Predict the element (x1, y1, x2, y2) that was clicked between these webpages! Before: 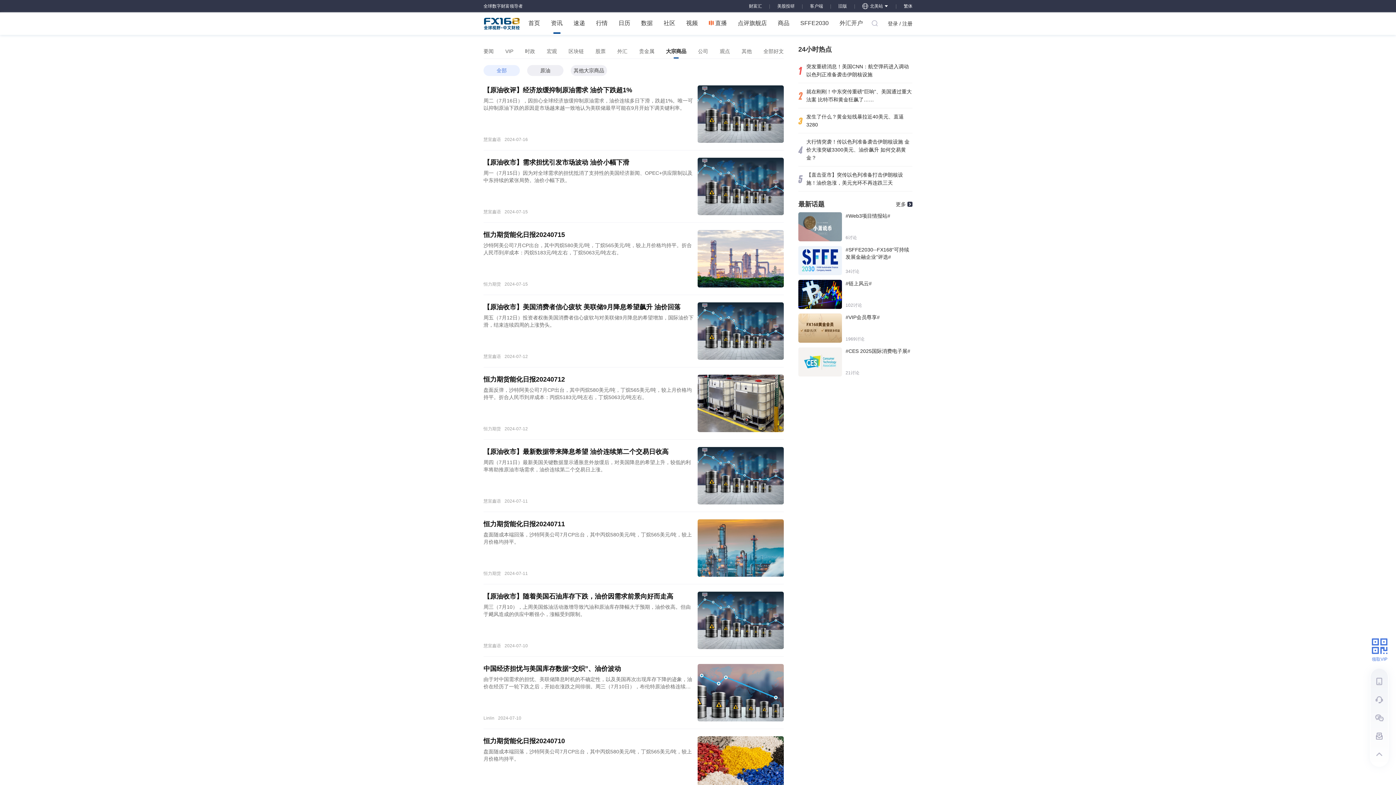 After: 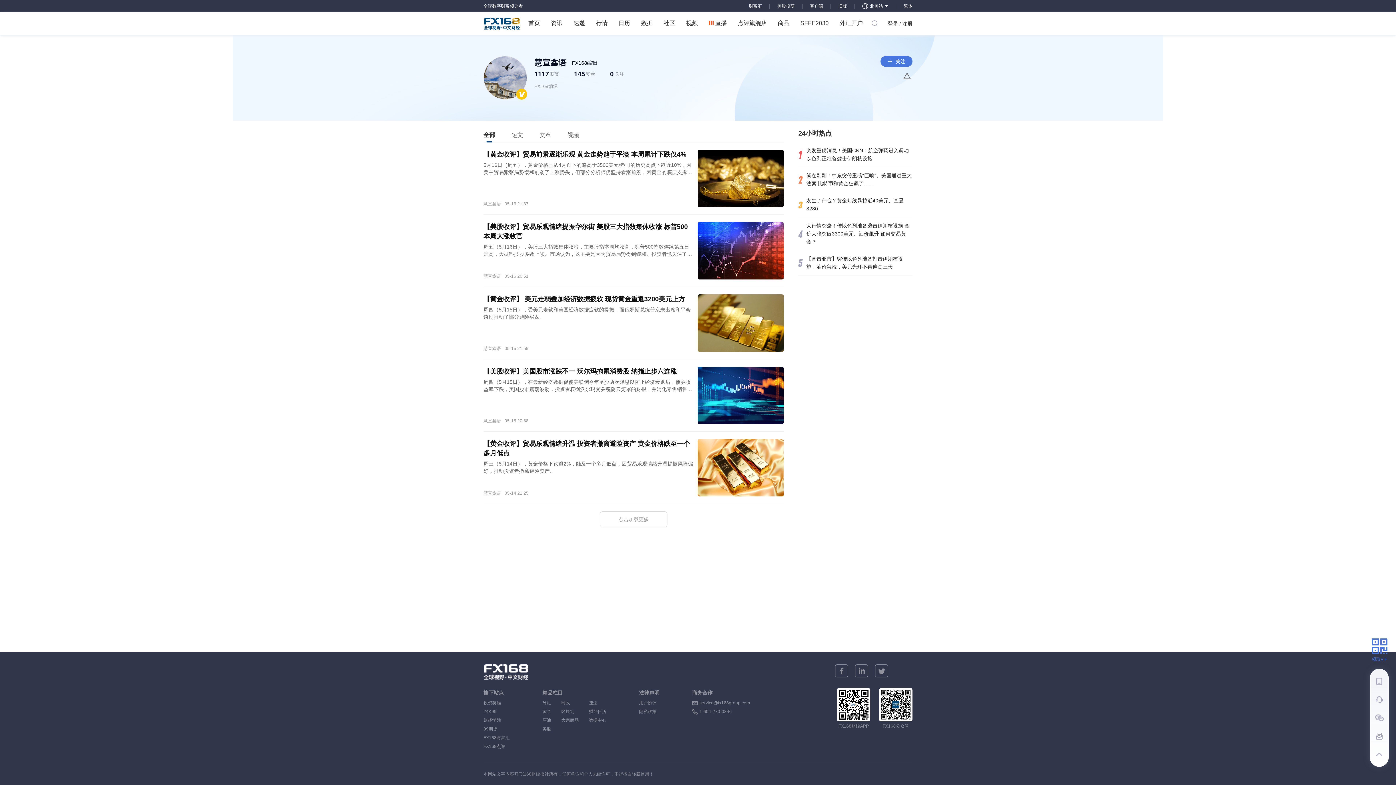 Action: label: 慧宣鑫语 bbox: (483, 643, 504, 648)